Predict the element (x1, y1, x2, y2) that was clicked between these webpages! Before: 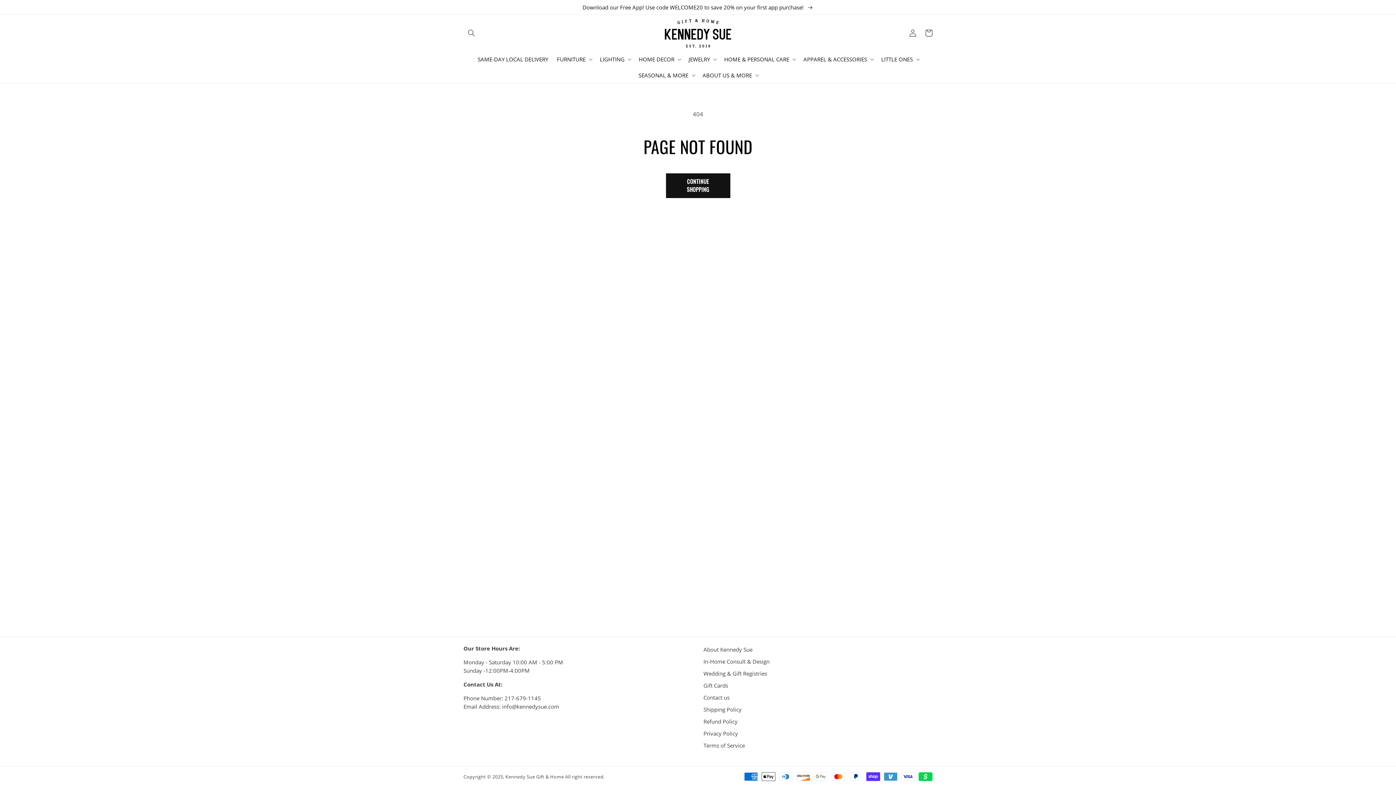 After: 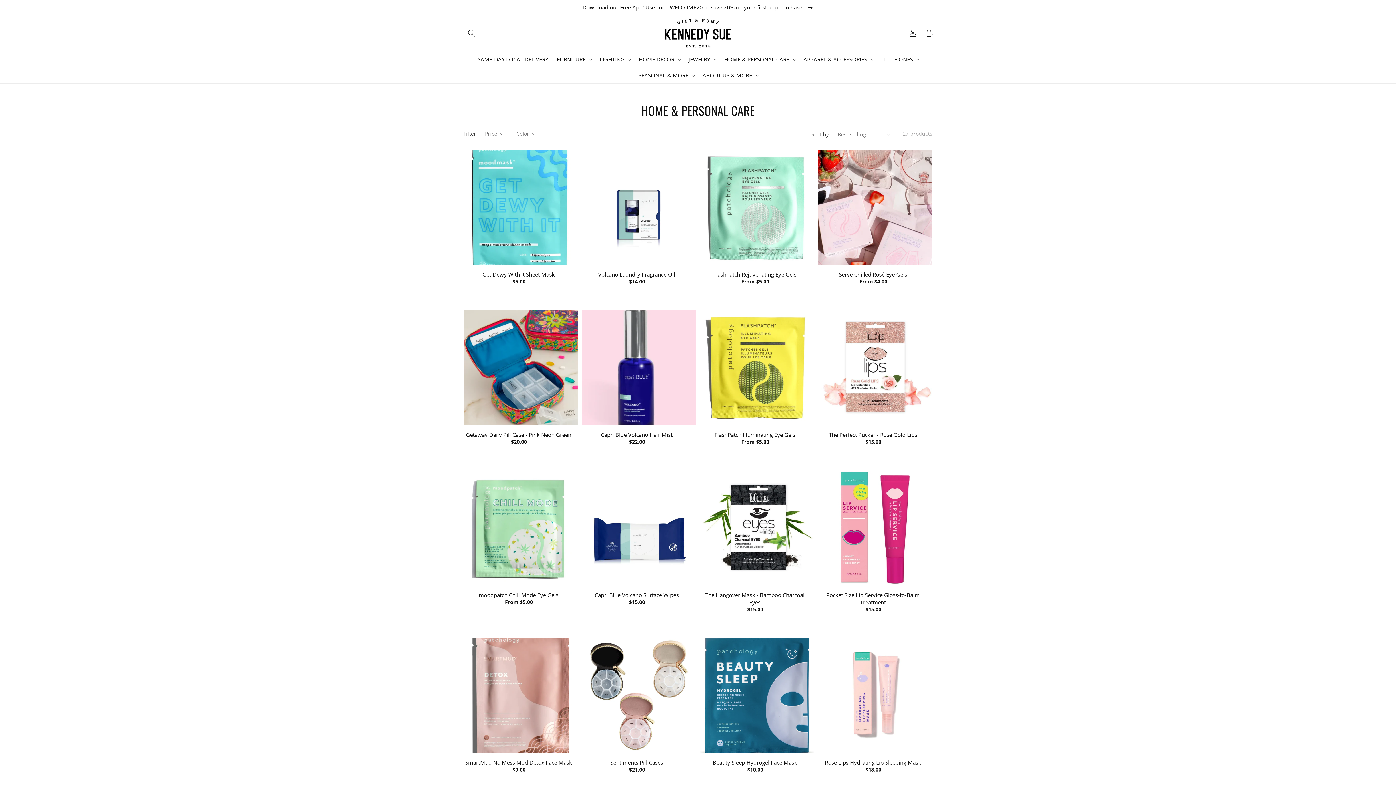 Action: bbox: (720, 51, 799, 67) label: HOME & PERSONAL CARE